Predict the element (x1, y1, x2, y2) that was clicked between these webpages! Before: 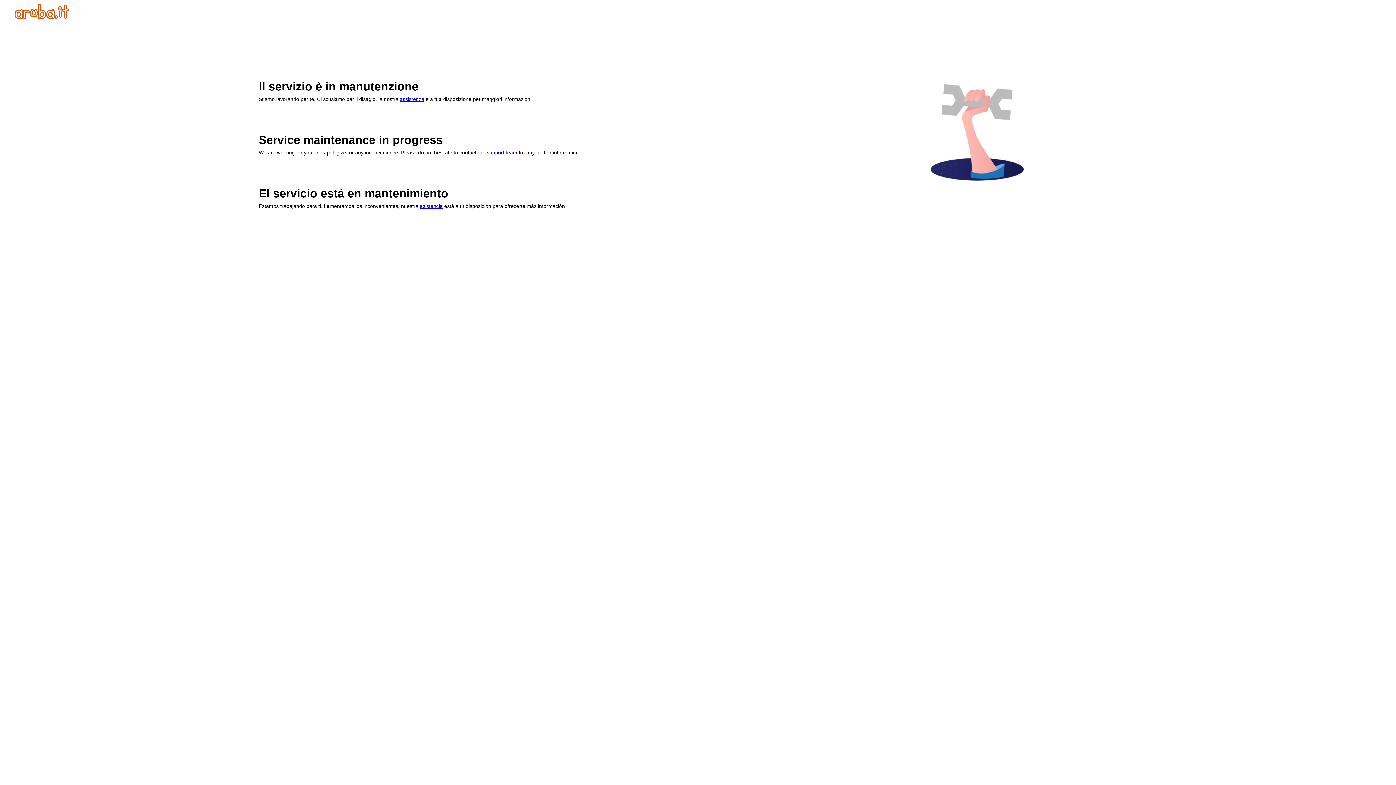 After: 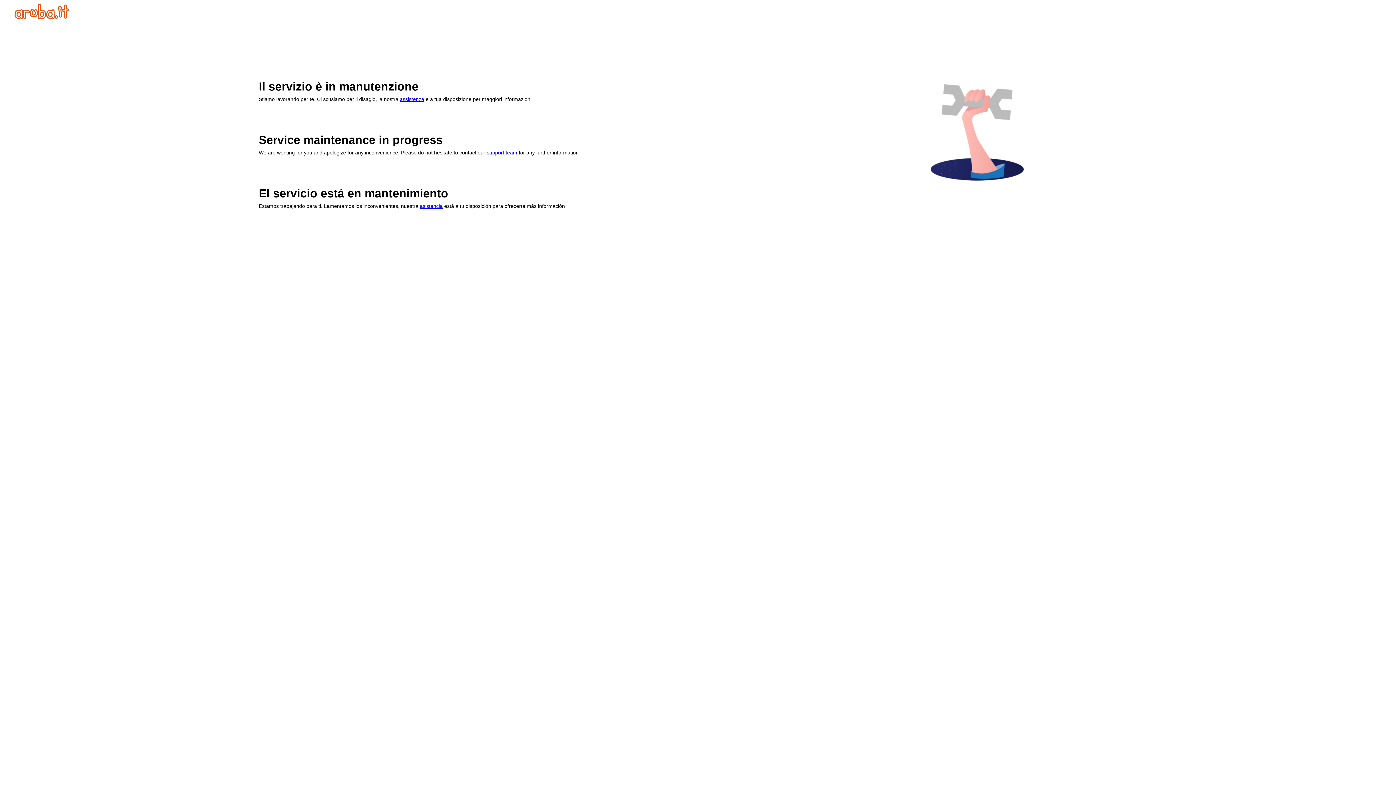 Action: bbox: (486, 149, 517, 155) label: support team